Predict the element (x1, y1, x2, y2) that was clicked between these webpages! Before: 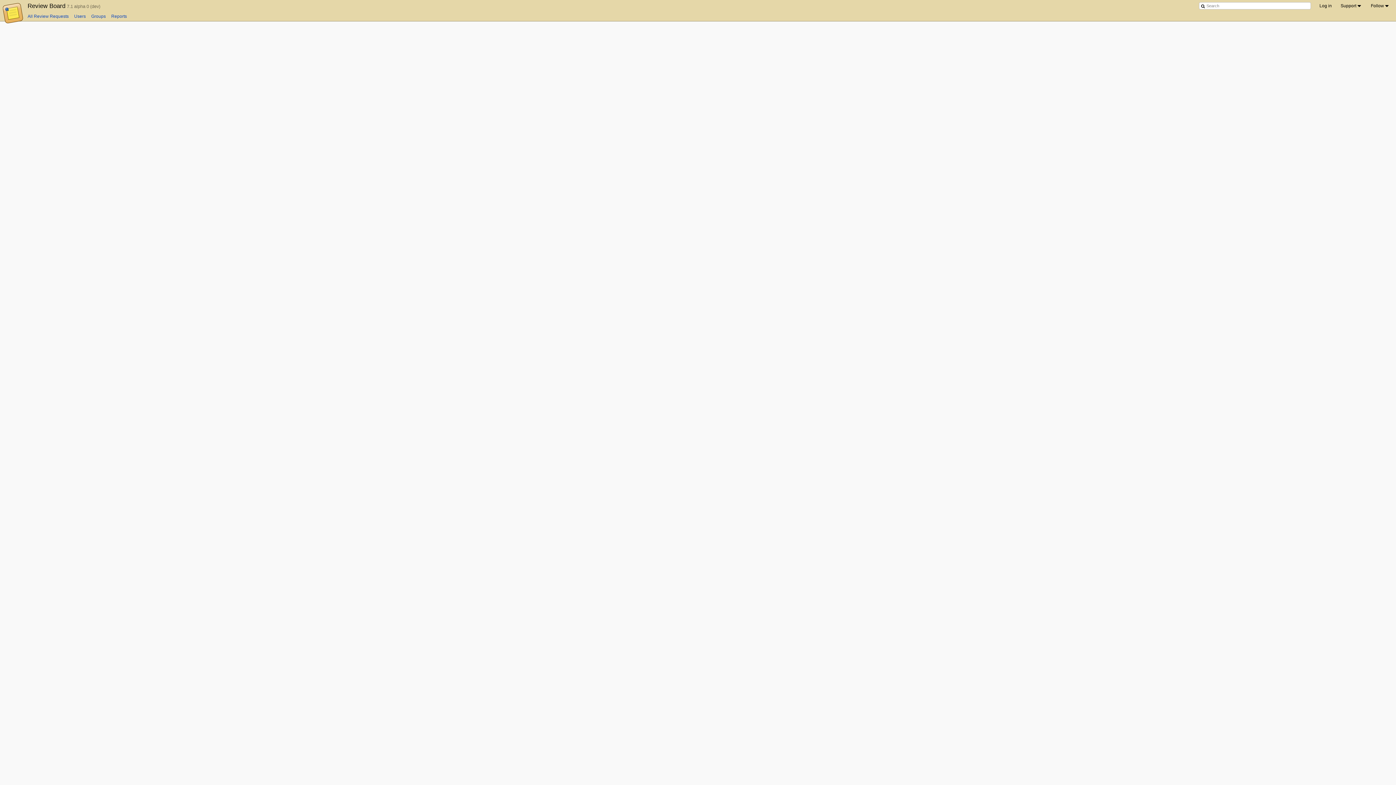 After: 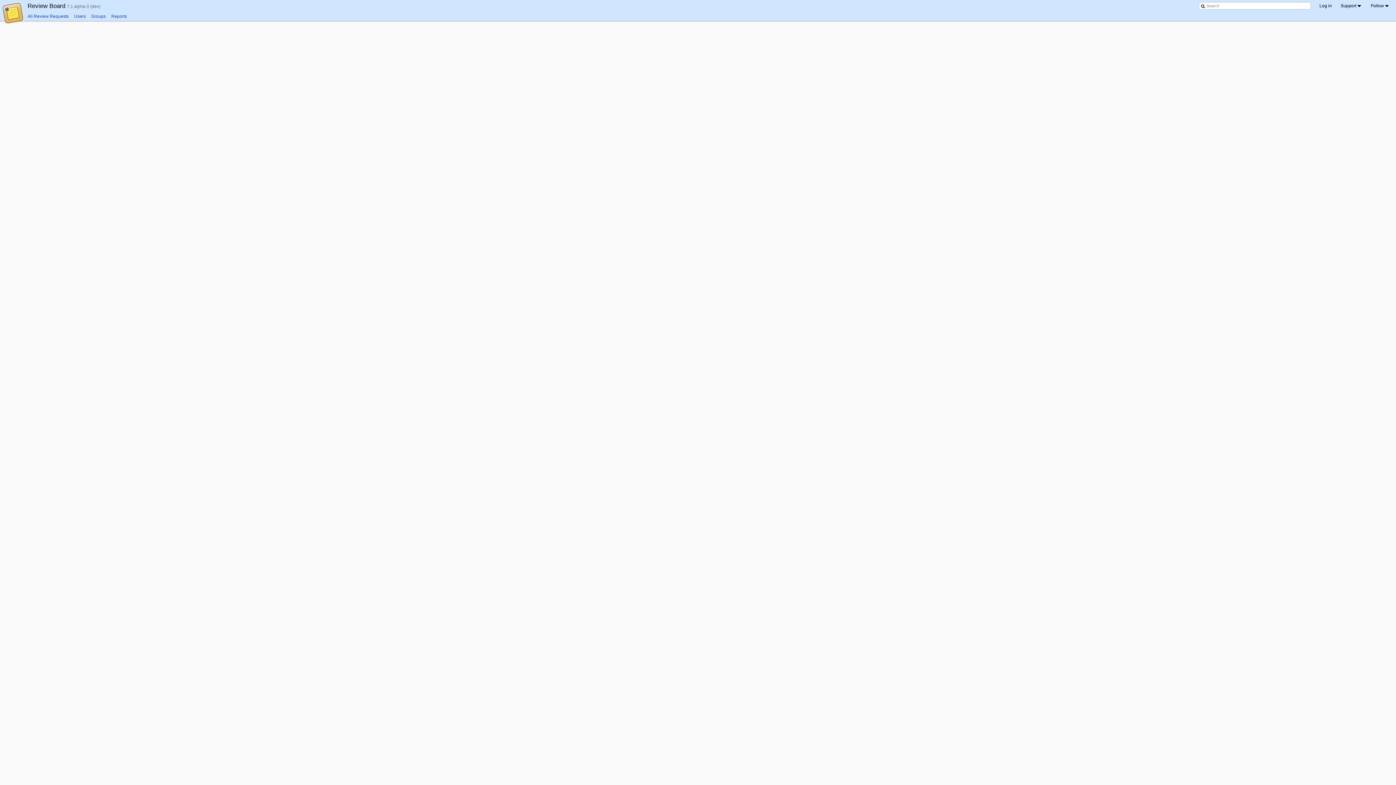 Action: label: Home bbox: (27, 2, 65, 9)